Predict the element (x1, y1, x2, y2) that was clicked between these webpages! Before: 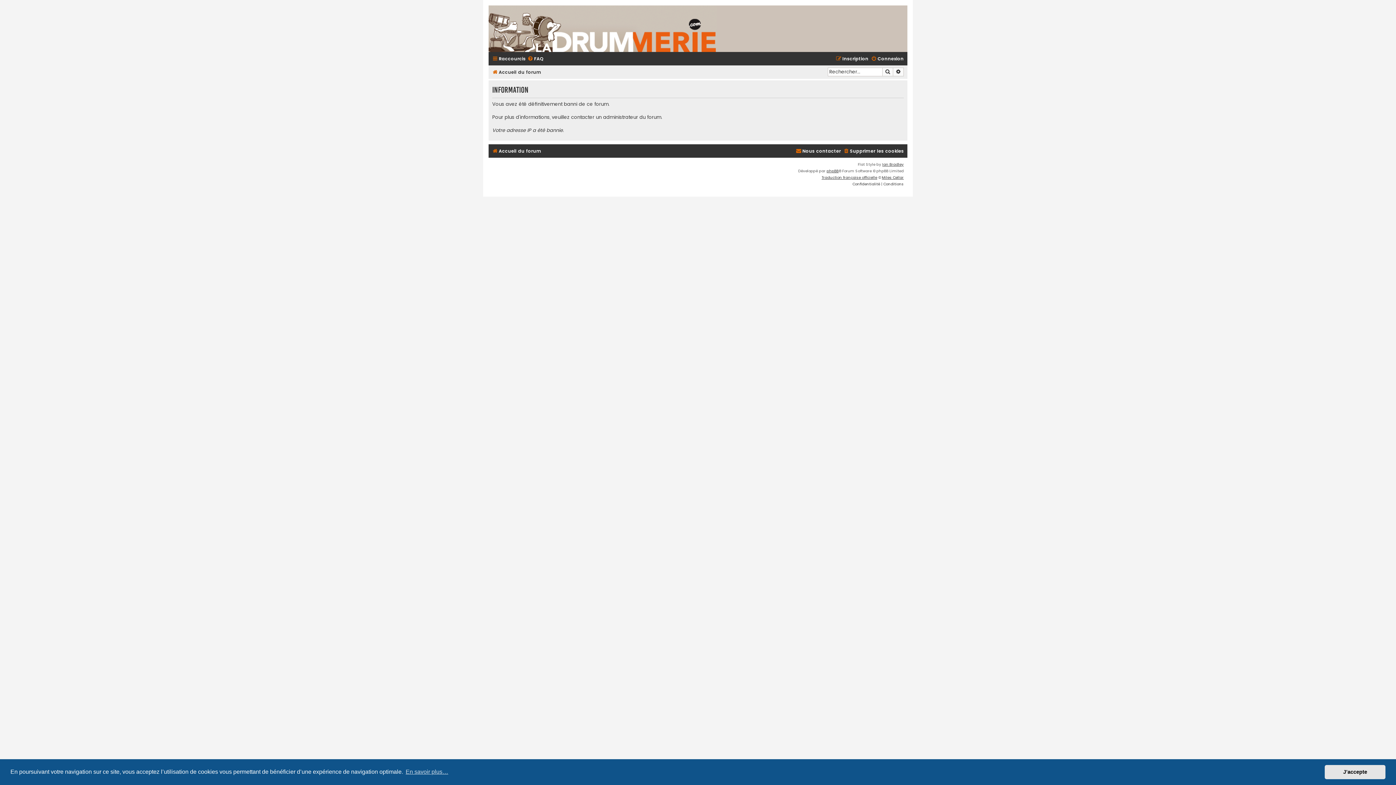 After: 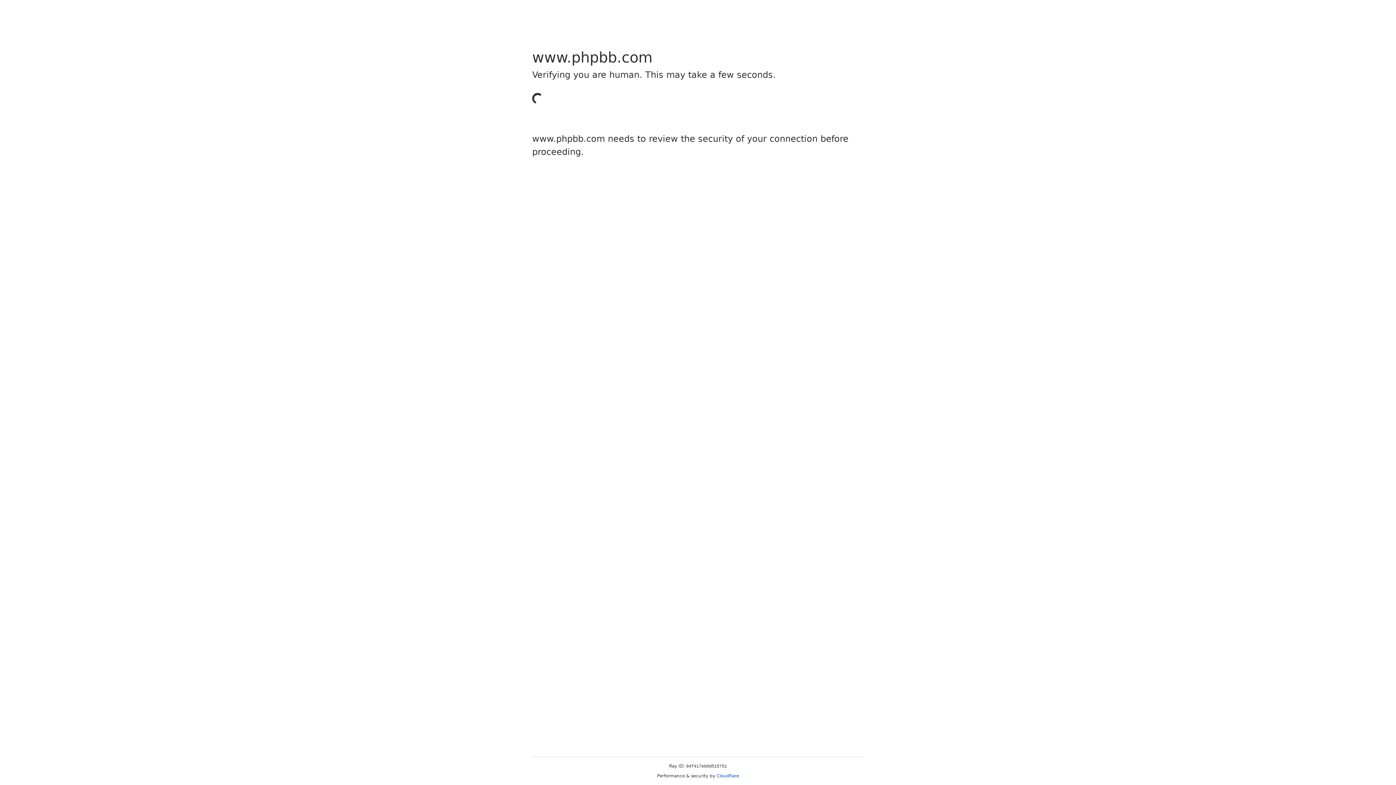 Action: bbox: (826, 167, 838, 174) label: phpBB